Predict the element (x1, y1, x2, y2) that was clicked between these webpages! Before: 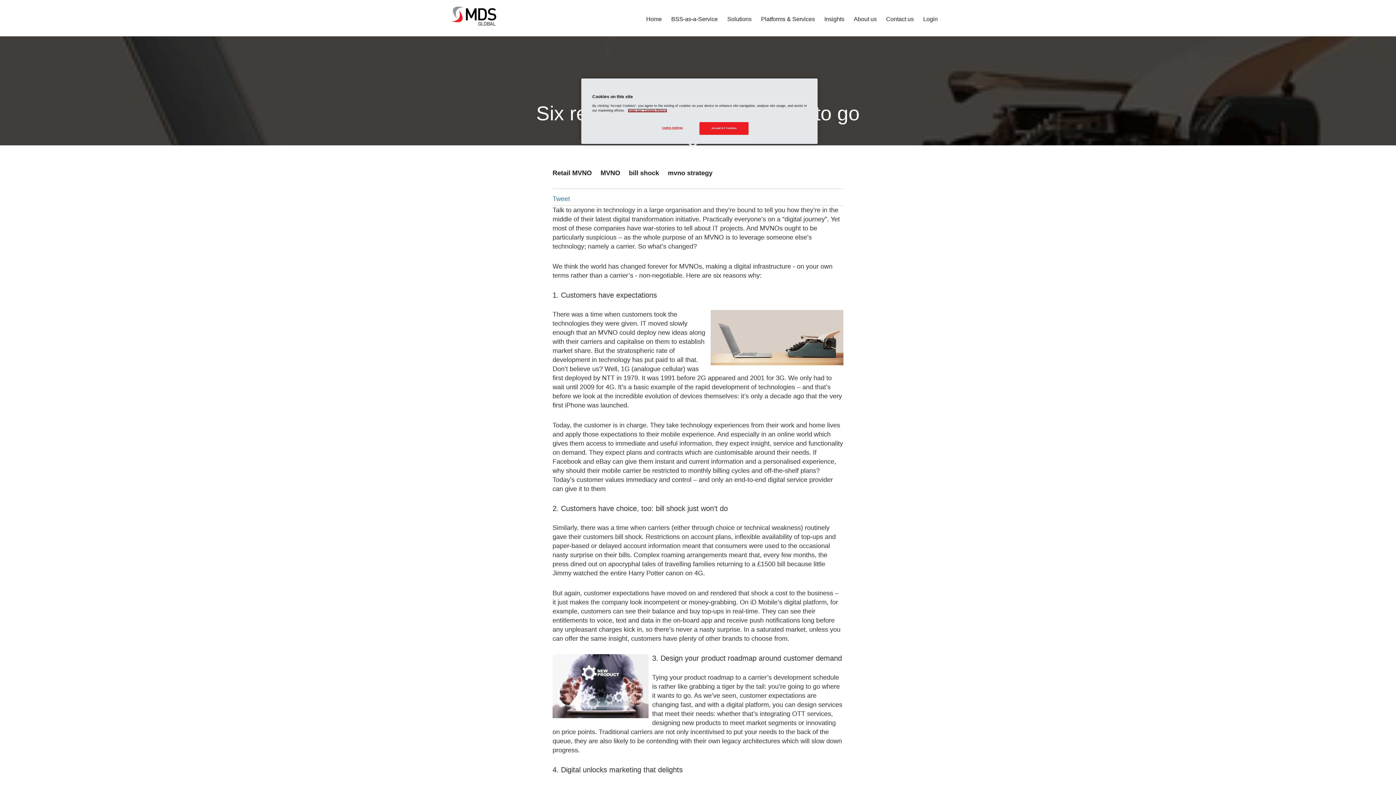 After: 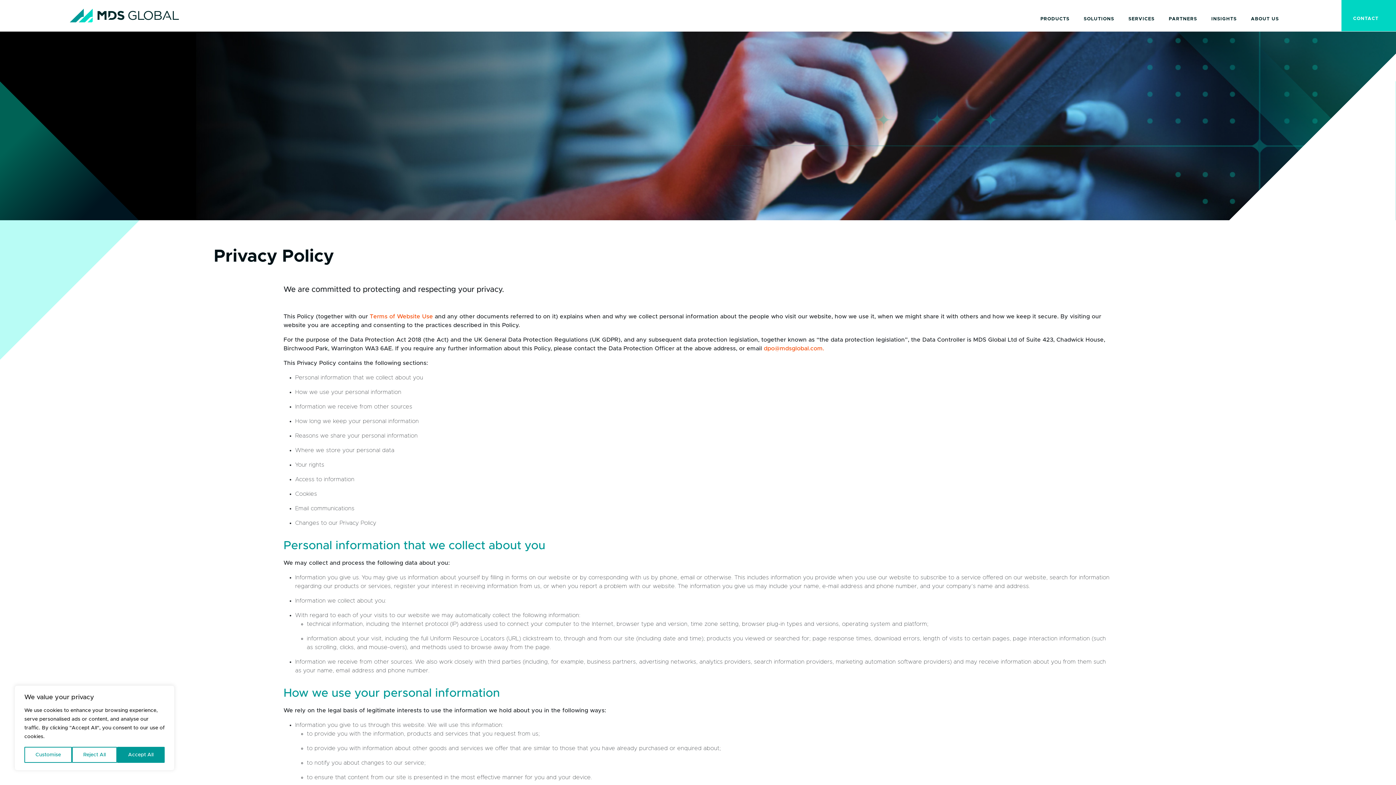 Action: bbox: (628, 108, 667, 112) label: More information about your privacy